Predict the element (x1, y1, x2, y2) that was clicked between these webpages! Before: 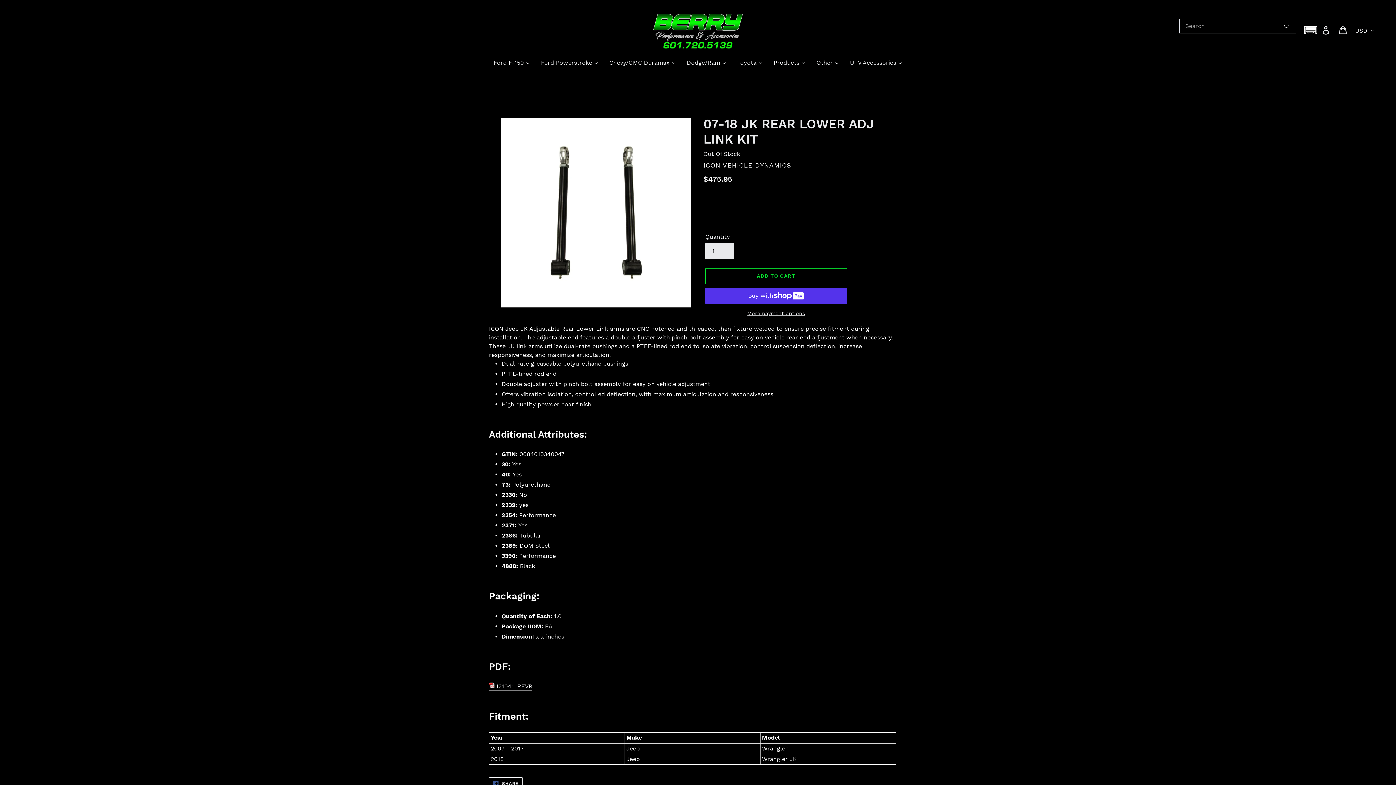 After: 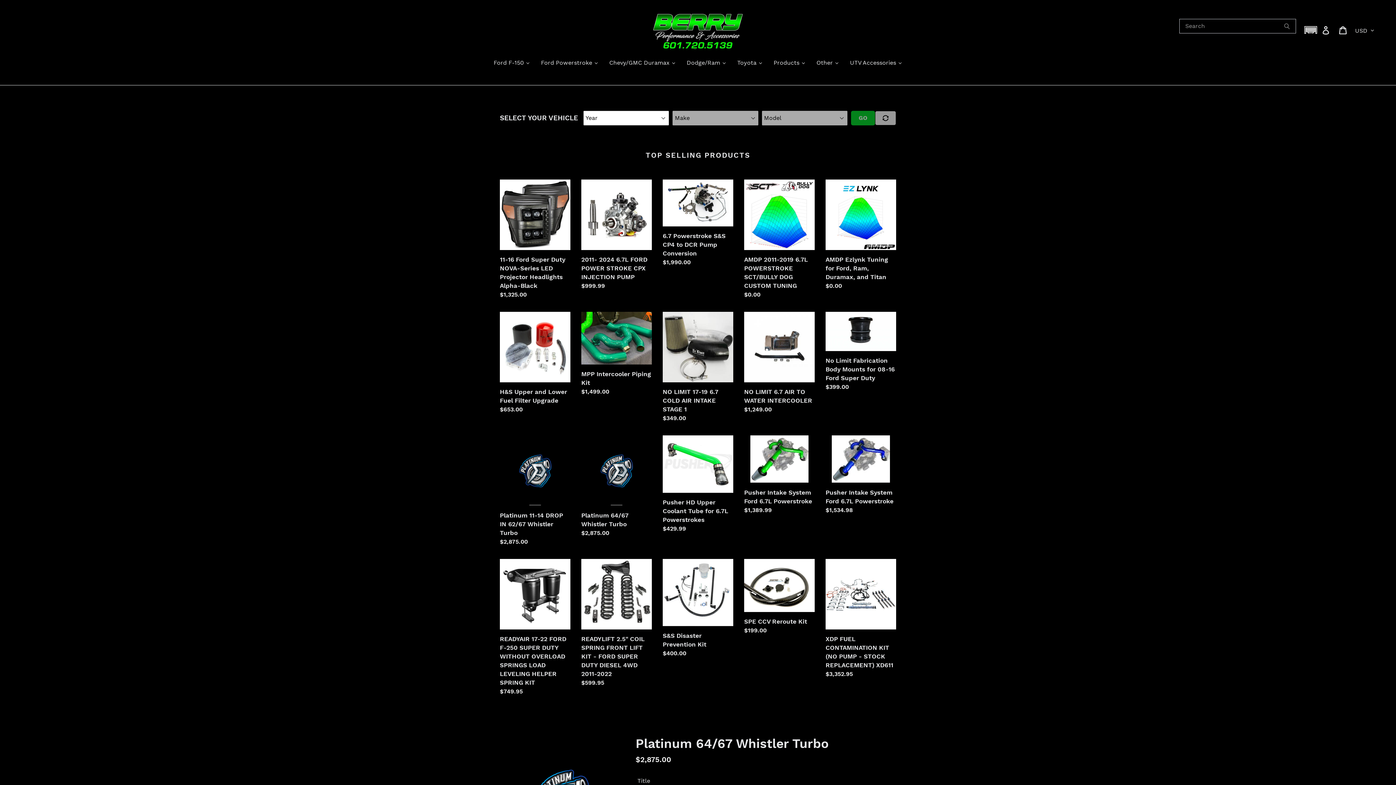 Action: bbox: (473, 10, 922, 49)